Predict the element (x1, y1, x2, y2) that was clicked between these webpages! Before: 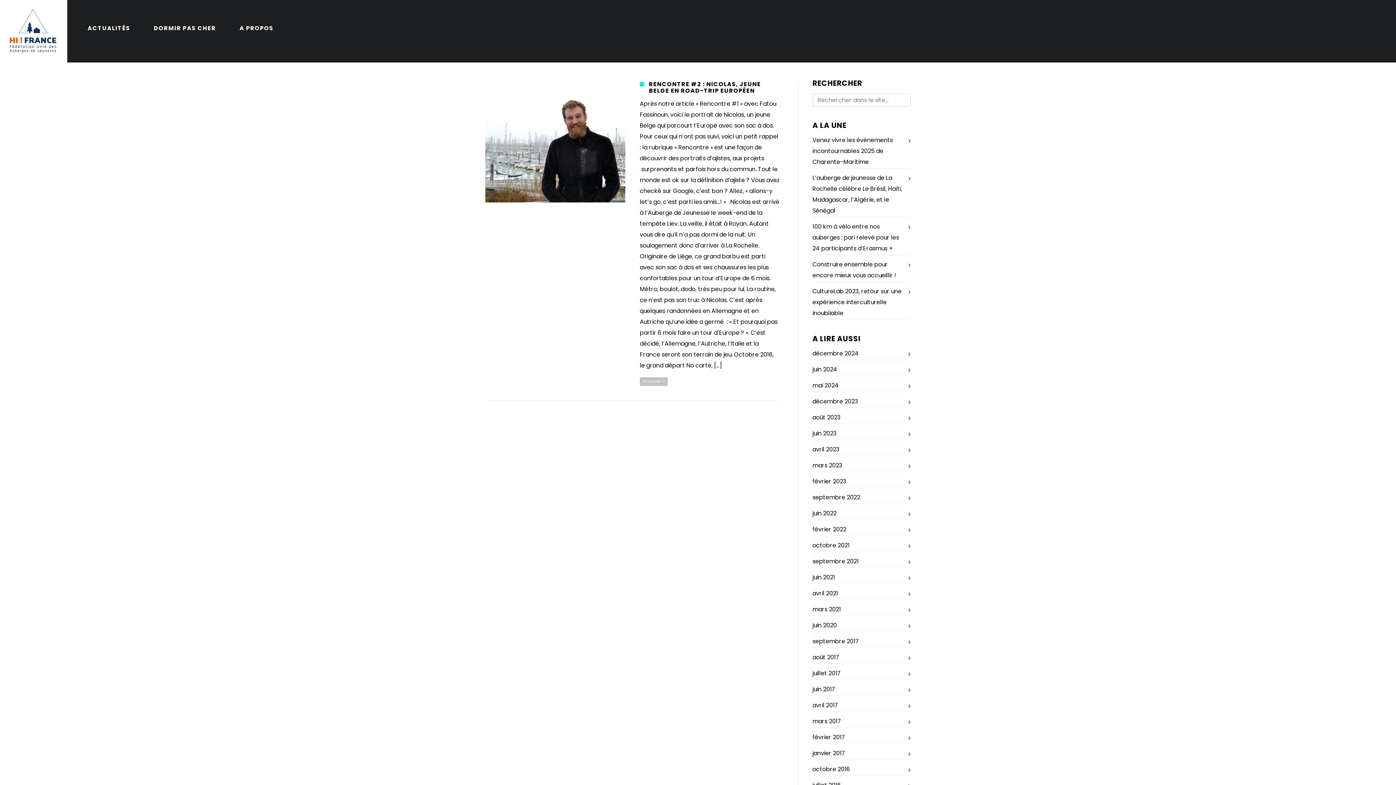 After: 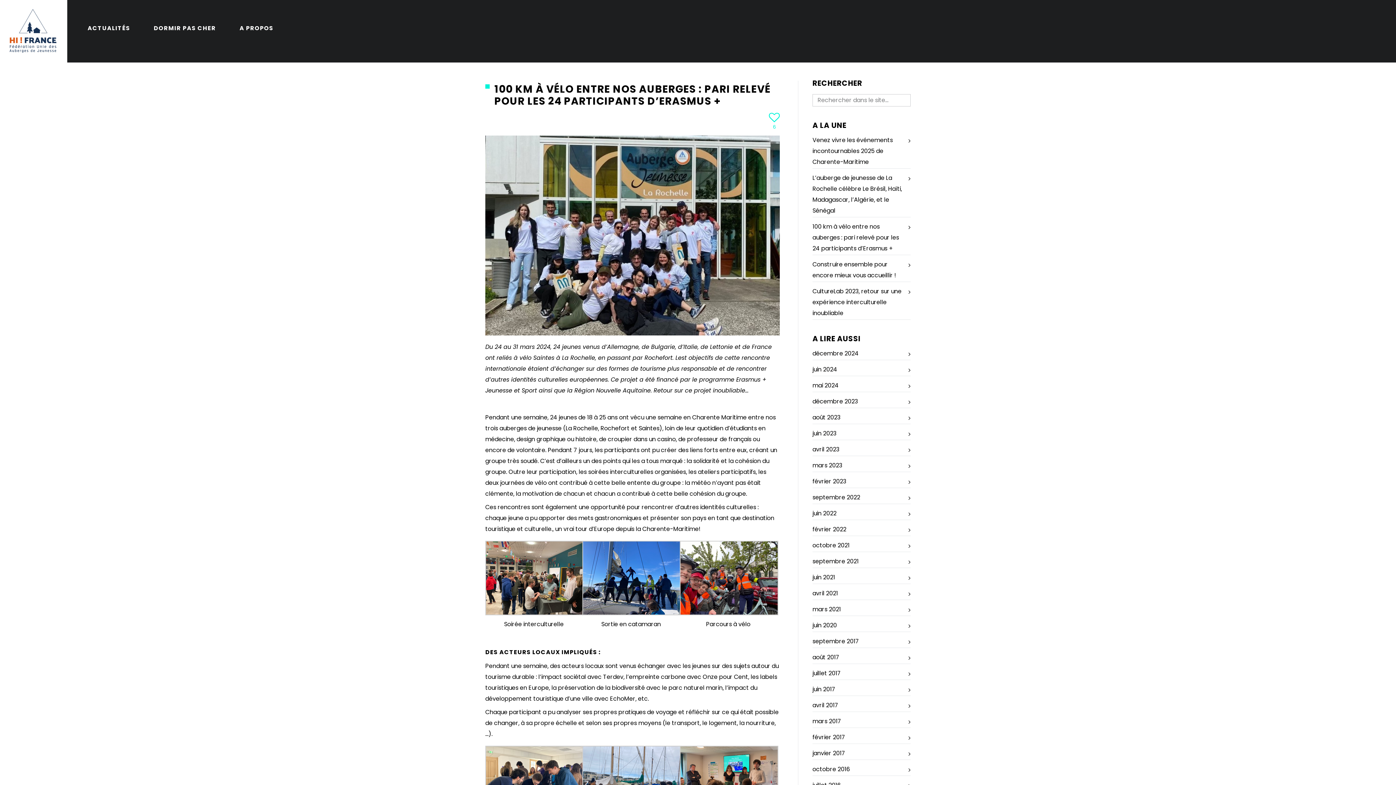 Action: bbox: (812, 221, 905, 254) label: 100 km à vélo entre nos auberges : pari relevé pour les 24 participants d’Erasmus +